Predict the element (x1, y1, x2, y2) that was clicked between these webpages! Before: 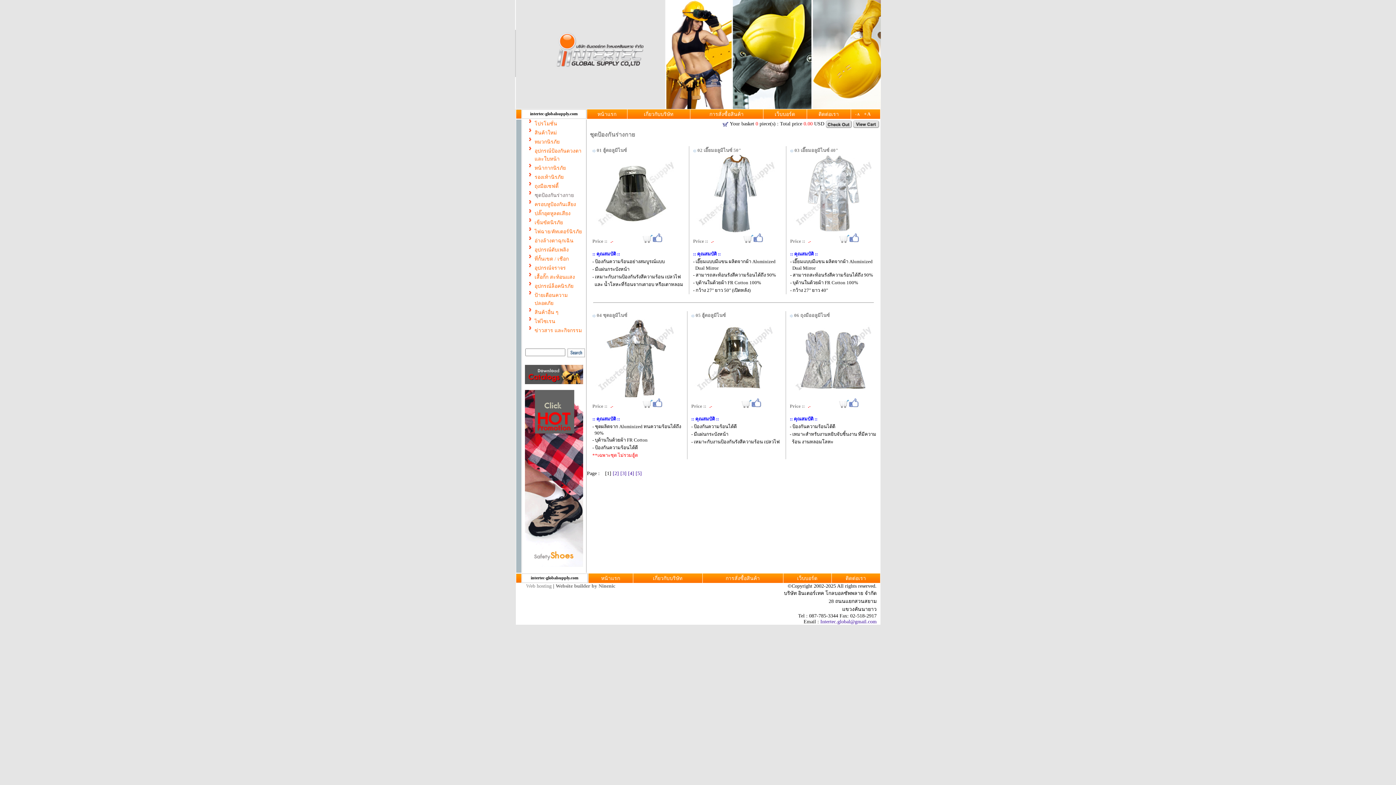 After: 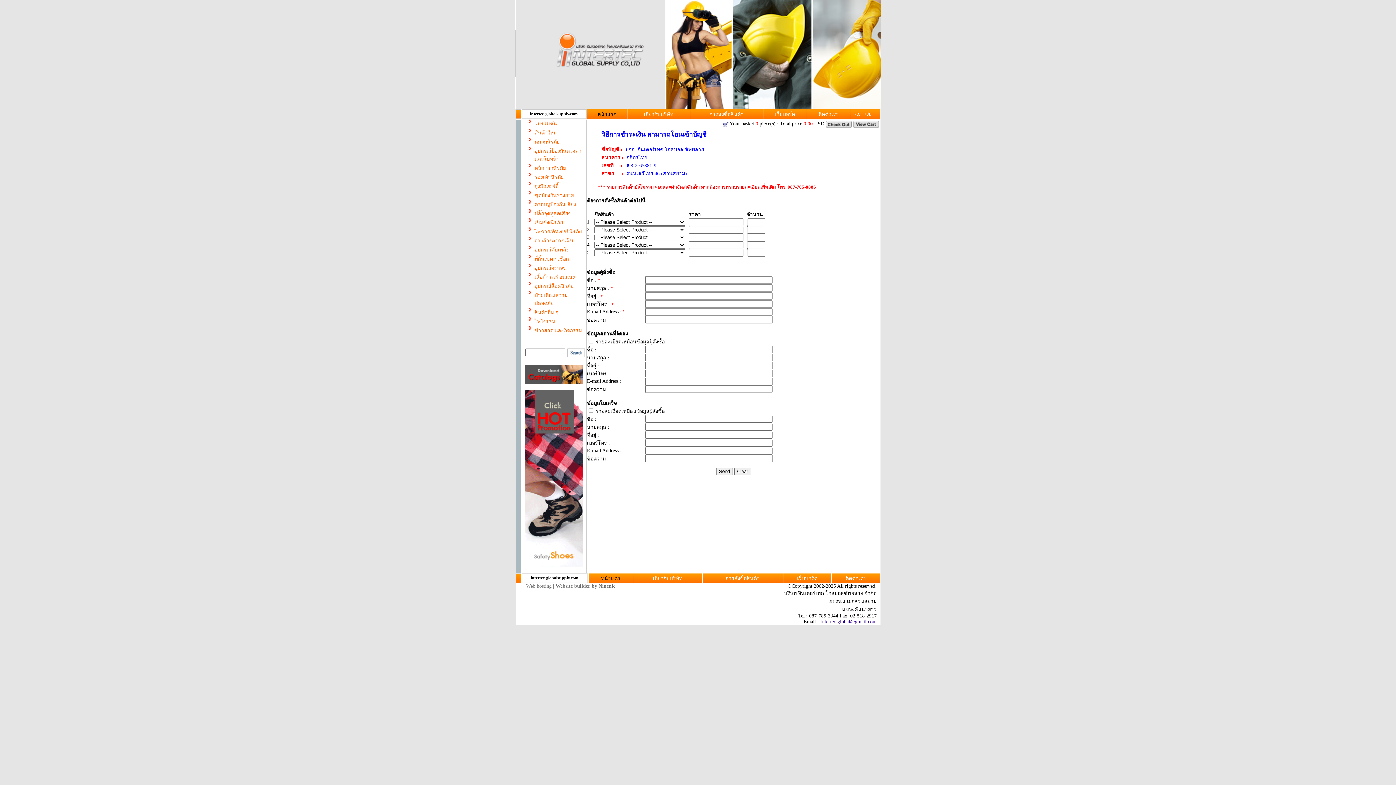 Action: bbox: (839, 237, 849, 244)